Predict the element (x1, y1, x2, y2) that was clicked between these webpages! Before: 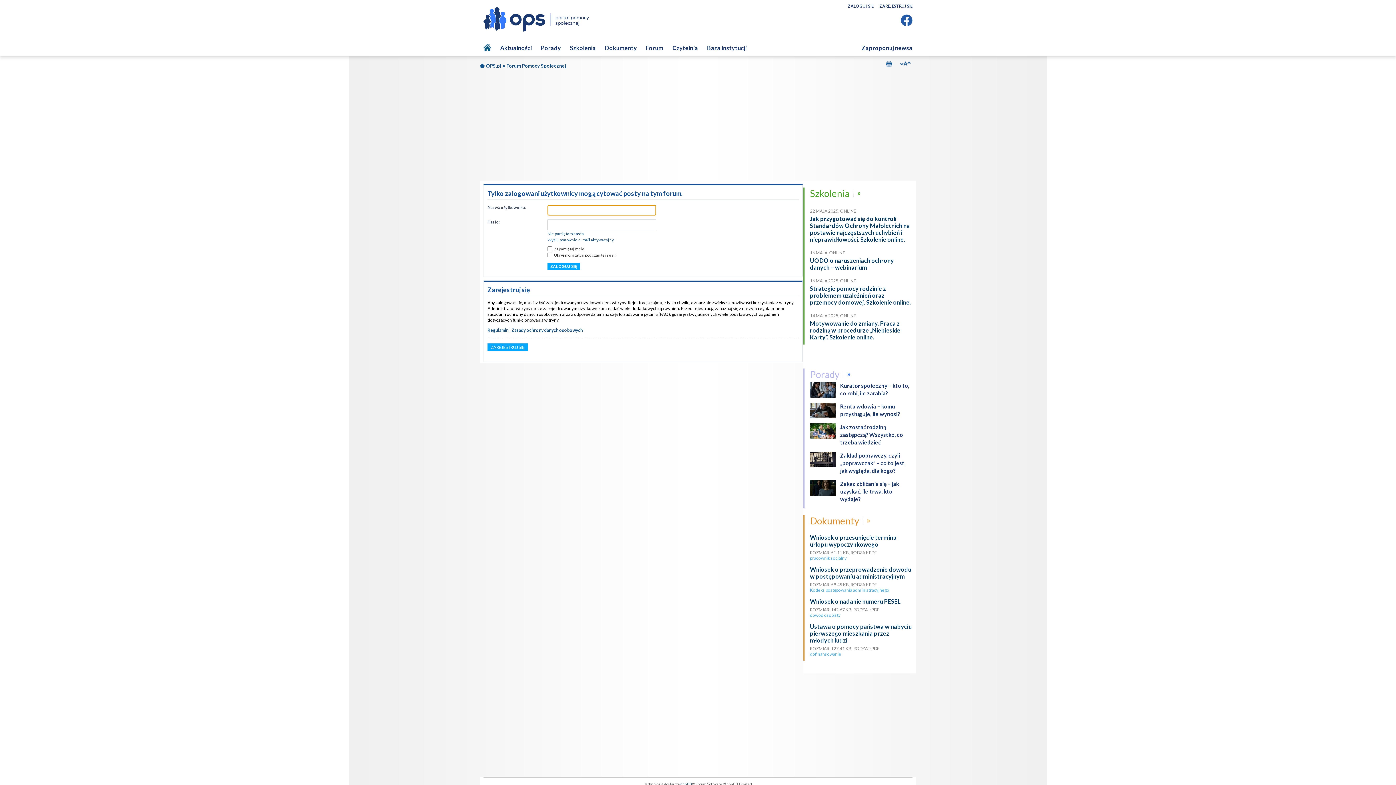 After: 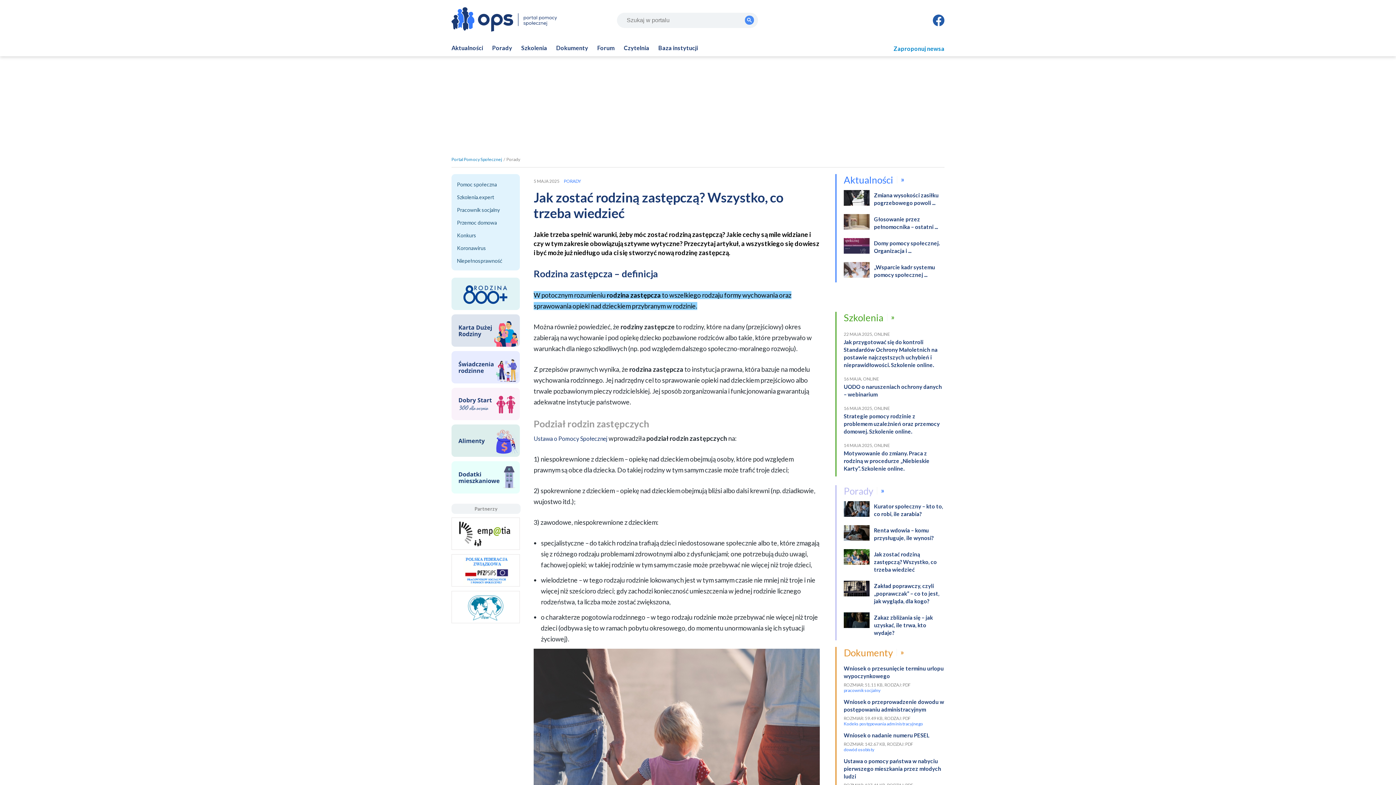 Action: bbox: (840, 422, 903, 445) label: Jak zostać rodziną zastępczą? Wszystko, co trzeba wiedzieć